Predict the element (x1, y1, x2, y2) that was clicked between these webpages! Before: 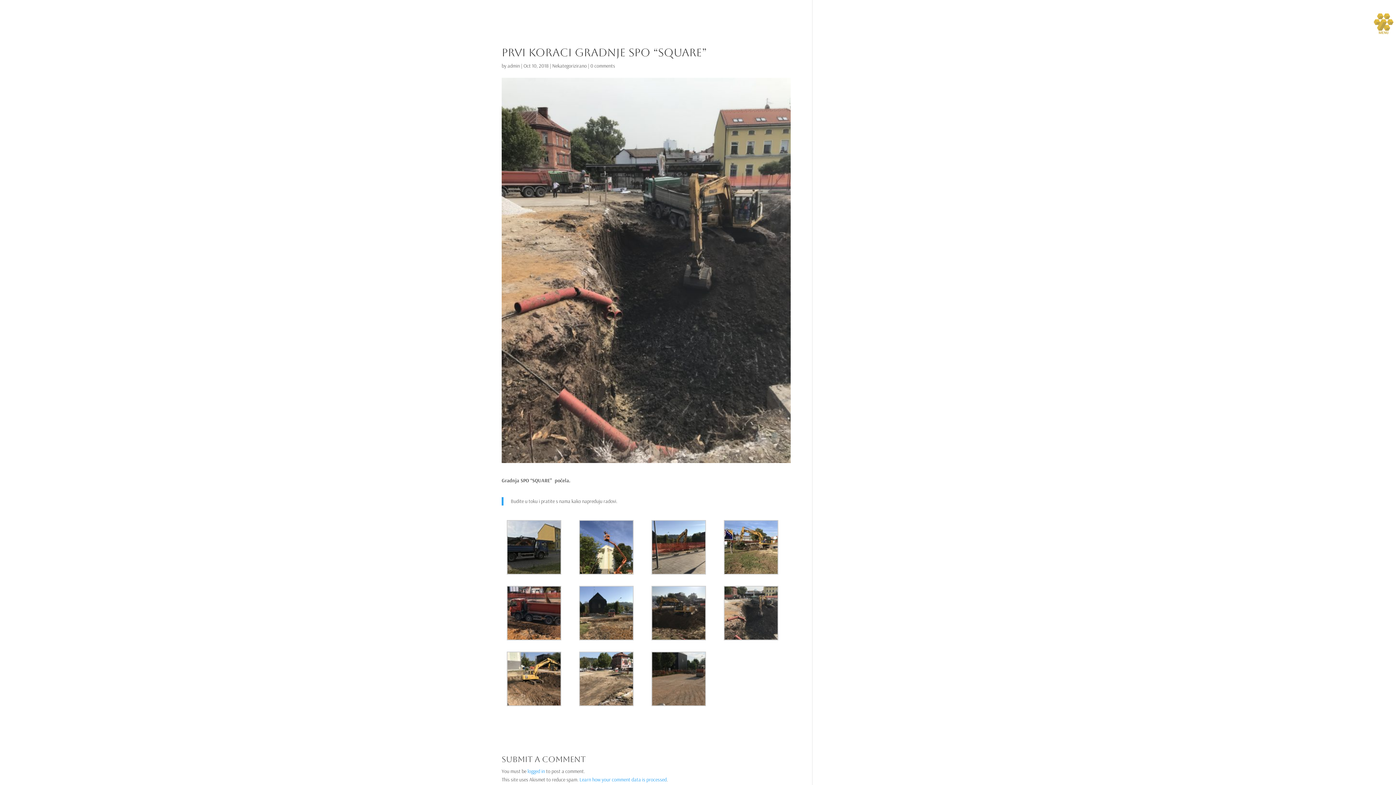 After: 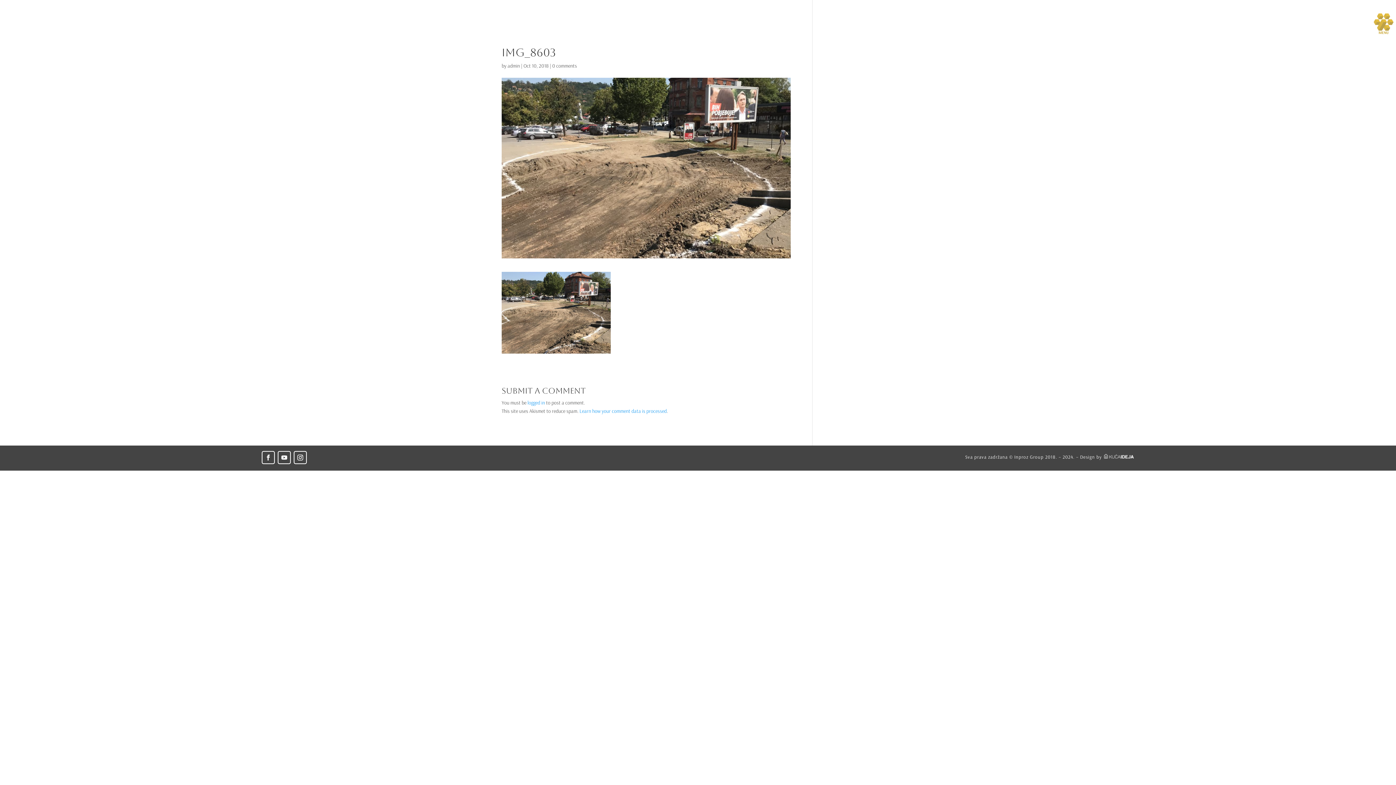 Action: bbox: (574, 652, 639, 706)